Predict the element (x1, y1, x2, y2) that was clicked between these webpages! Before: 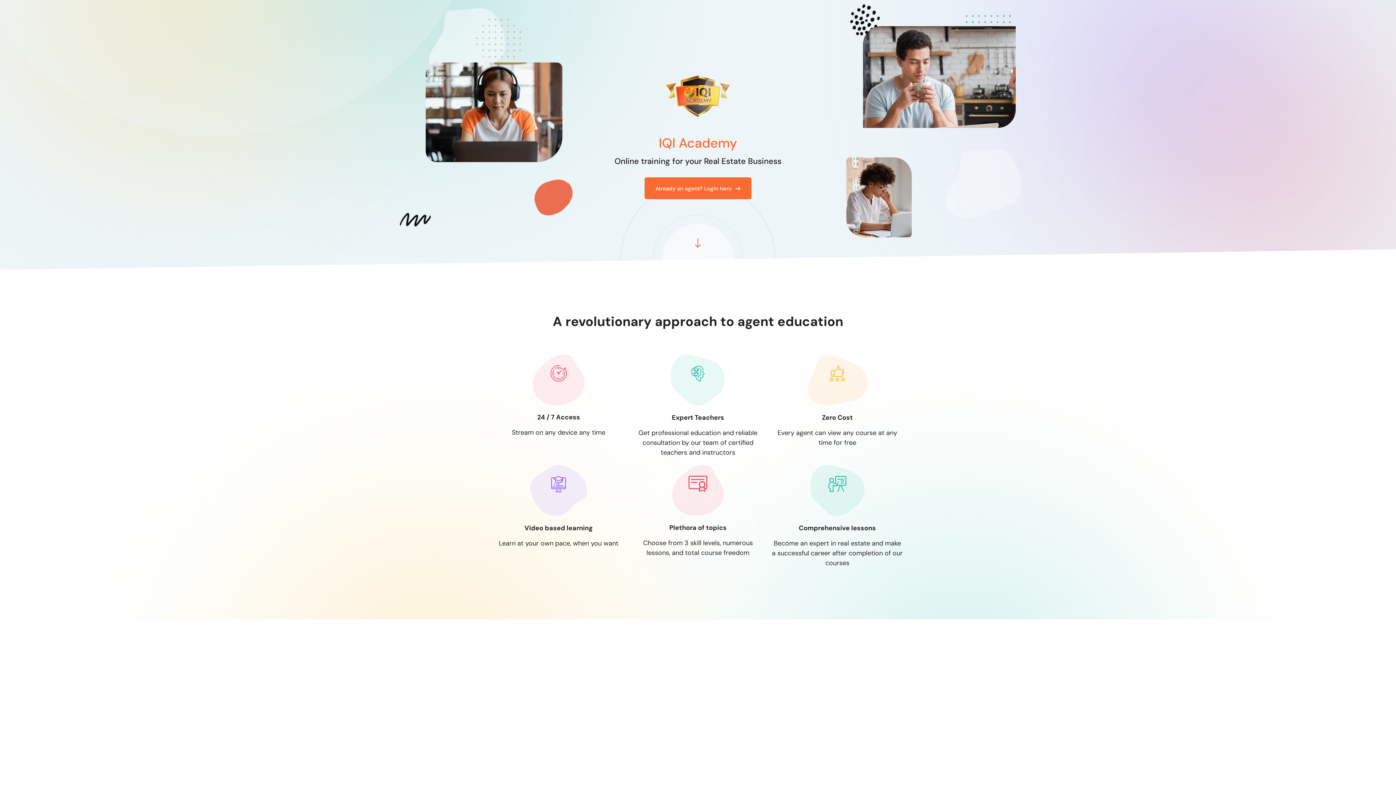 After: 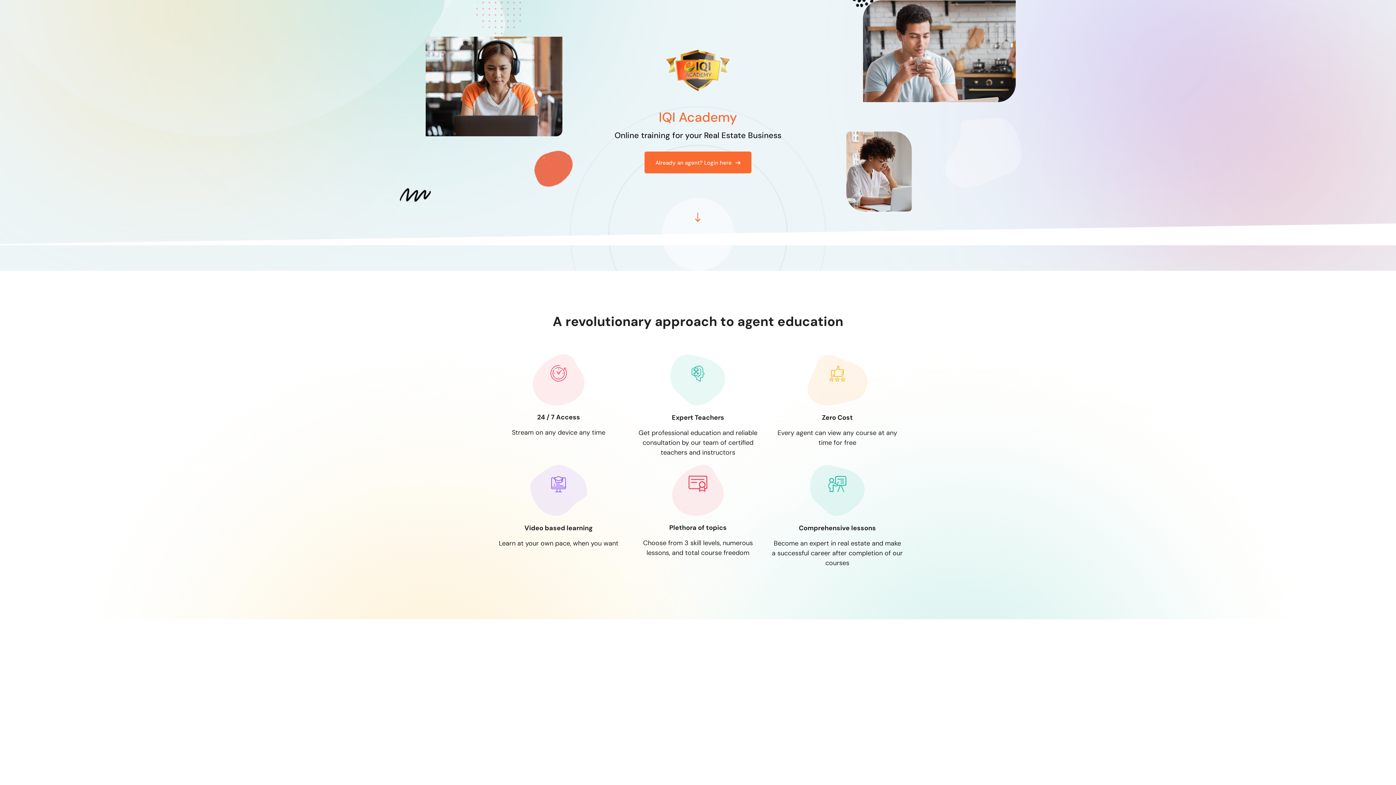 Action: bbox: (661, 224, 734, 296)